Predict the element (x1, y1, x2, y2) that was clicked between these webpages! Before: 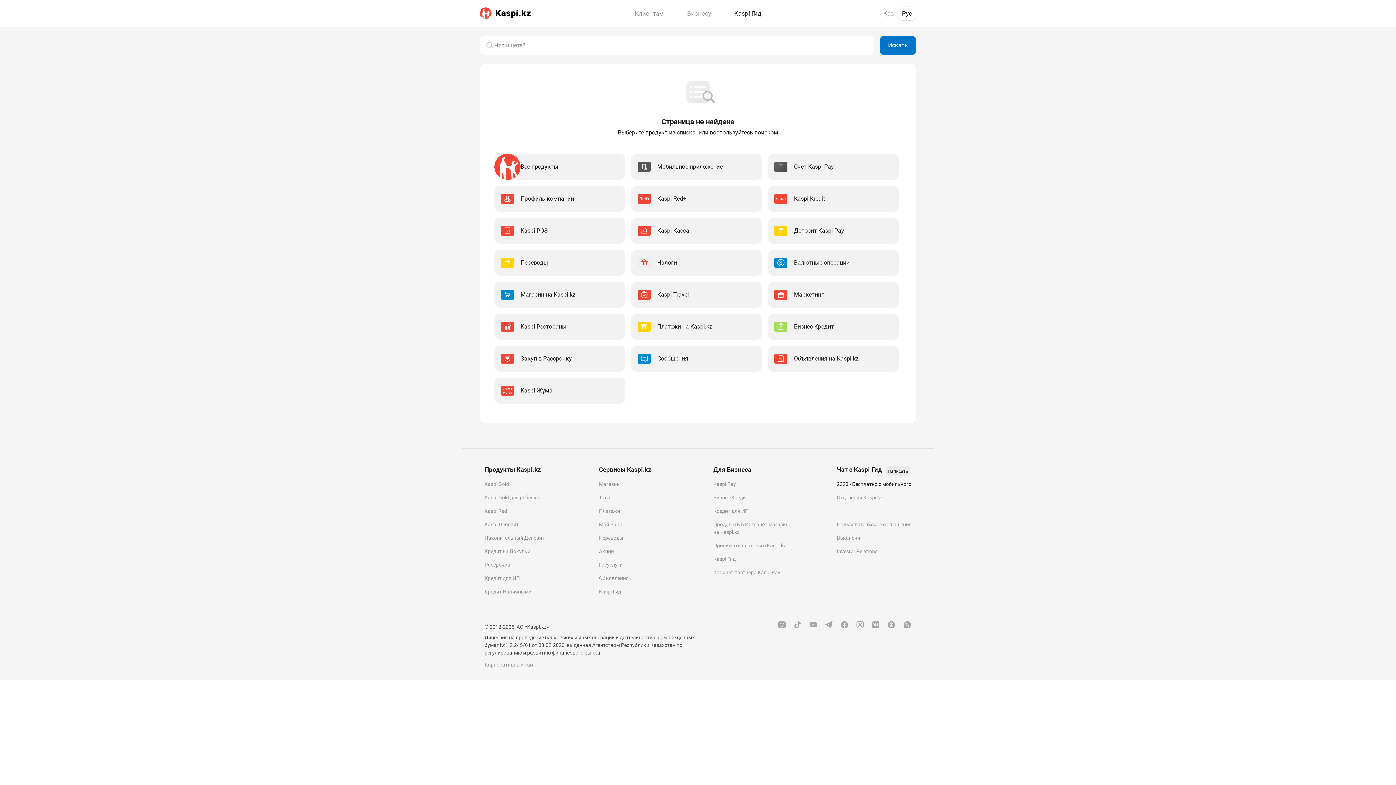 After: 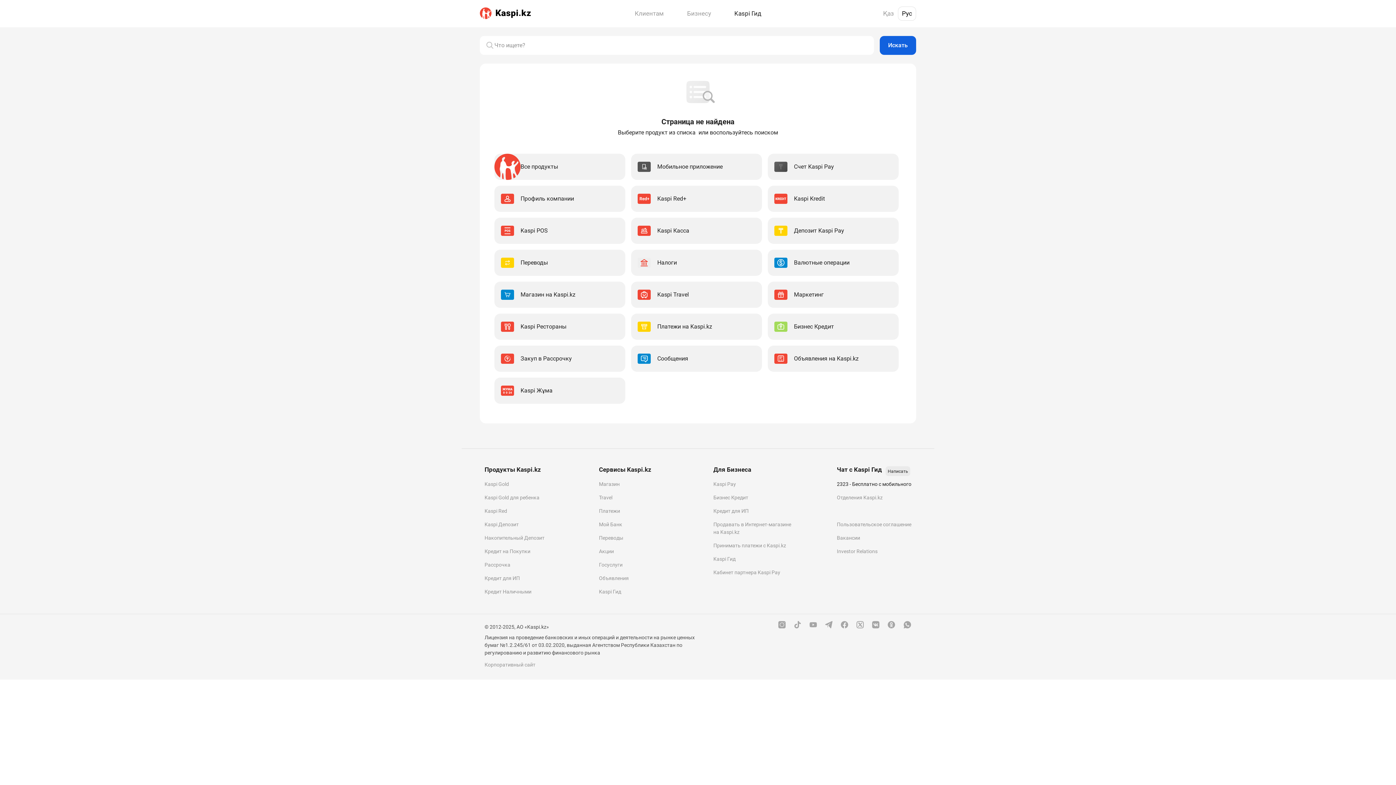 Action: bbox: (880, 36, 916, 54) label: Искать